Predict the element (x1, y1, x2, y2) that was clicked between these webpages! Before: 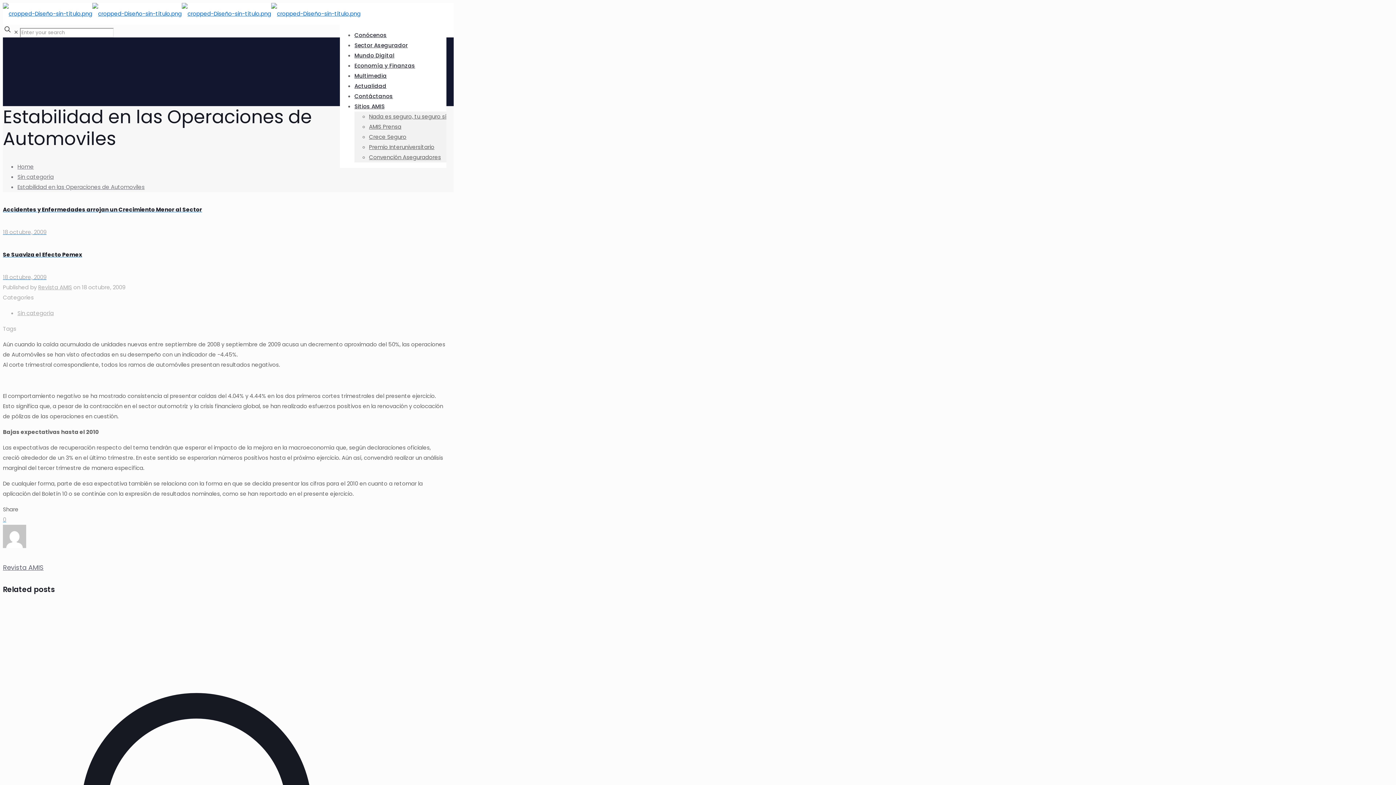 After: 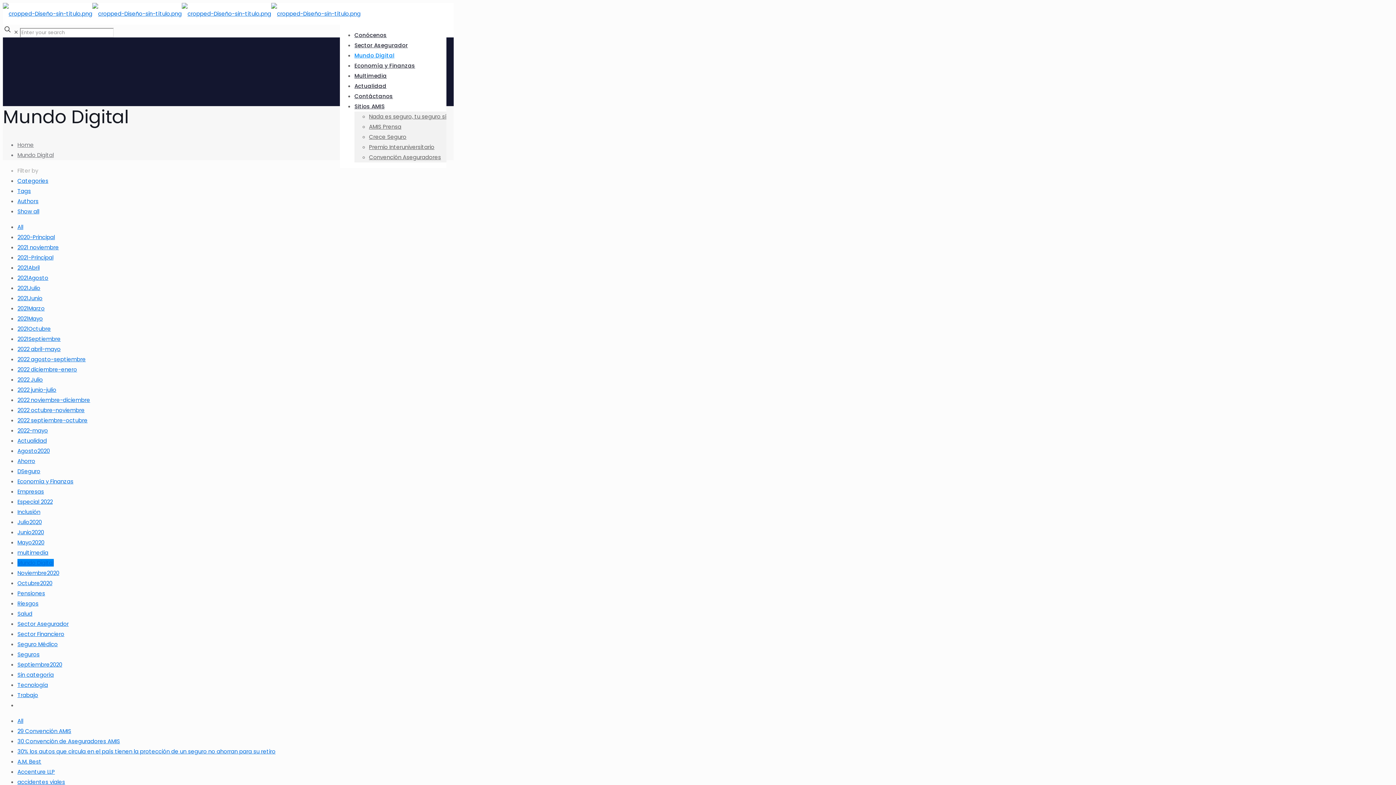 Action: bbox: (354, 46, 394, 64) label: Mundo Digital